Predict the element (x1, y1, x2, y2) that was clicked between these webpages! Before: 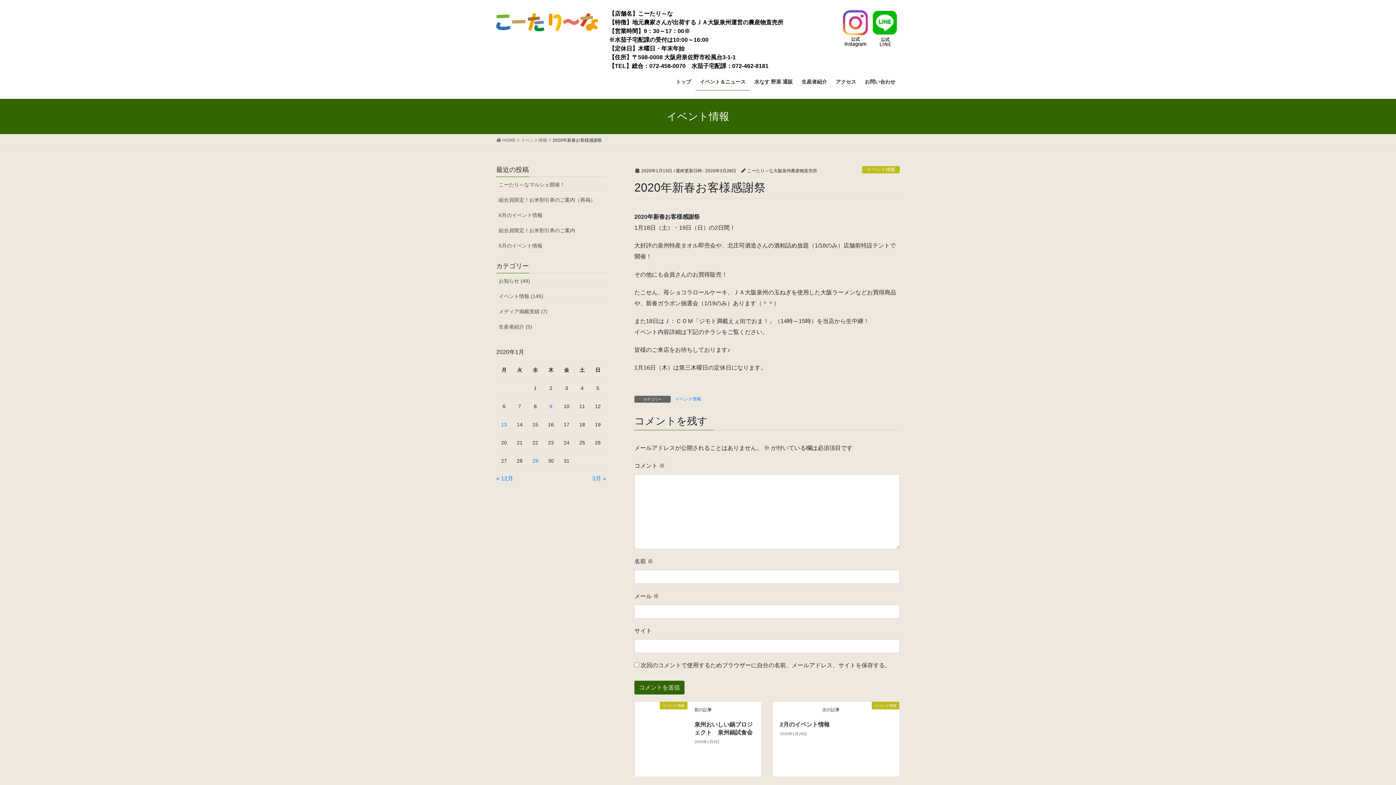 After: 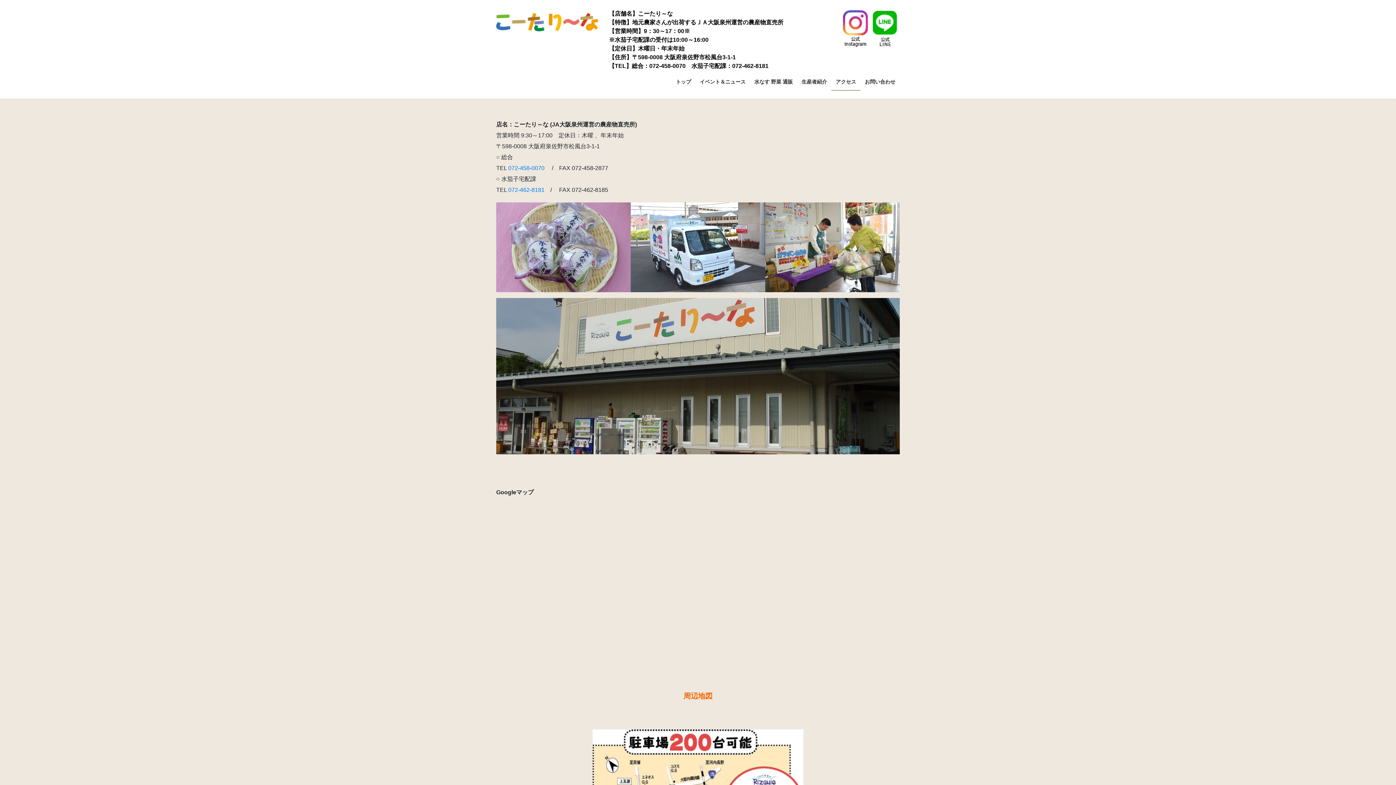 Action: bbox: (831, 73, 860, 90) label: アクセス